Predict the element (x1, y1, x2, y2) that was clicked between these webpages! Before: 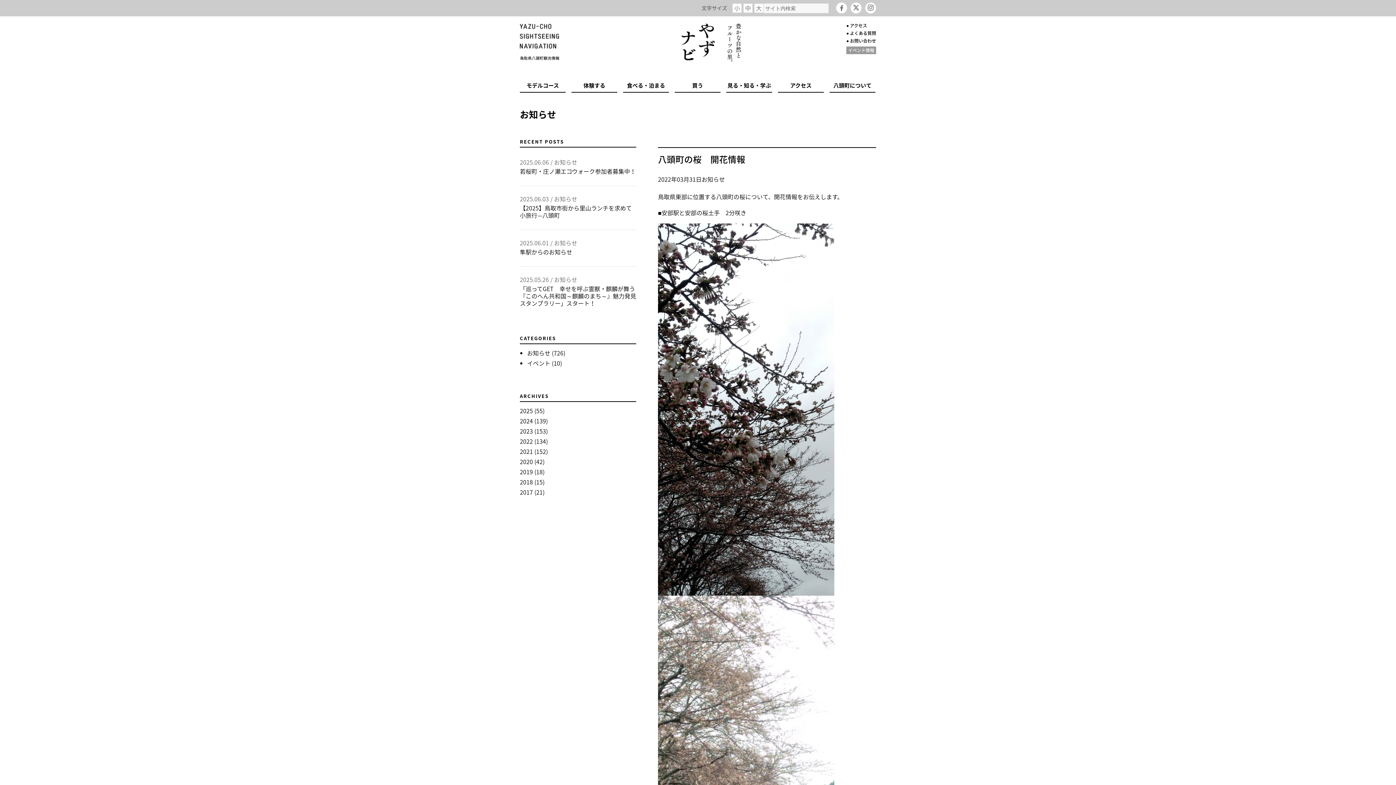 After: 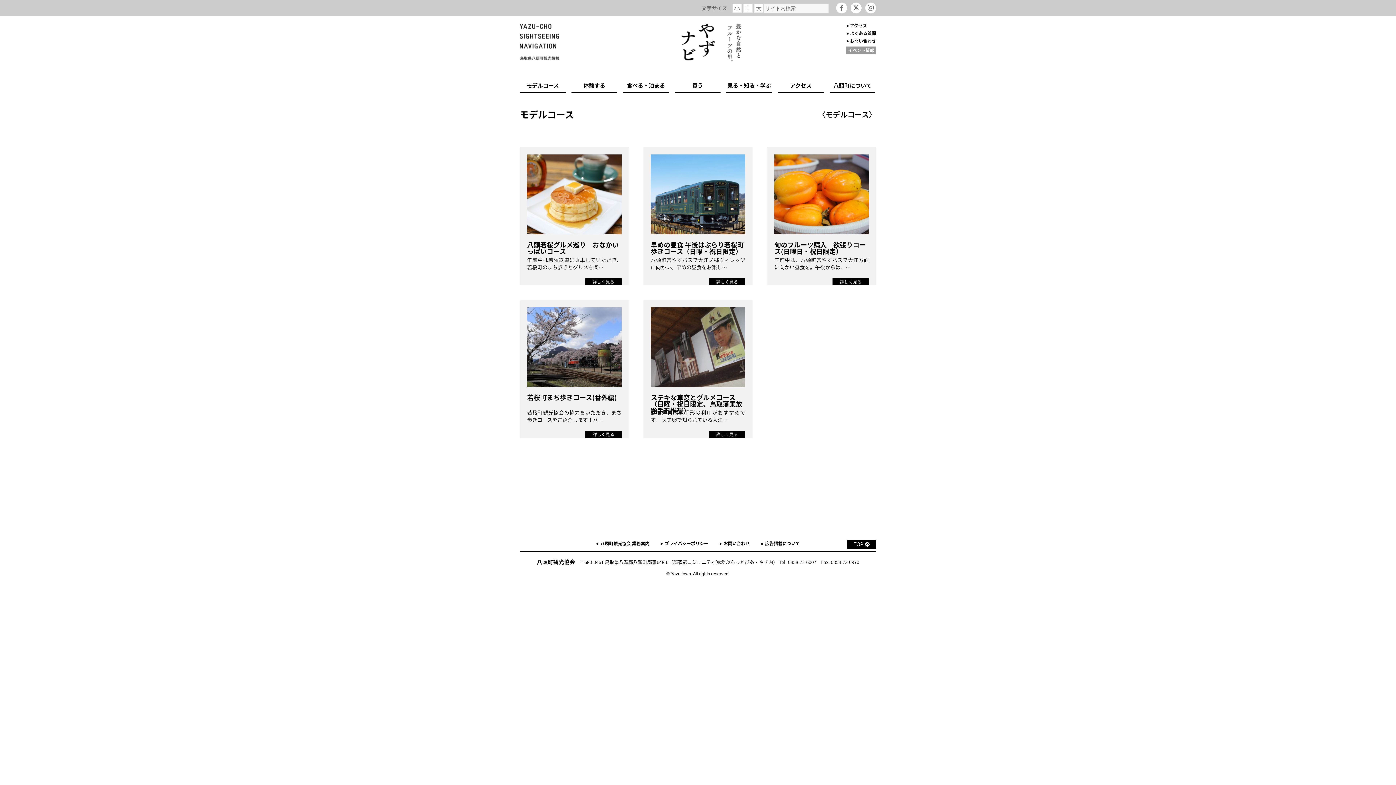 Action: label: モデルコース bbox: (520, 78, 565, 92)